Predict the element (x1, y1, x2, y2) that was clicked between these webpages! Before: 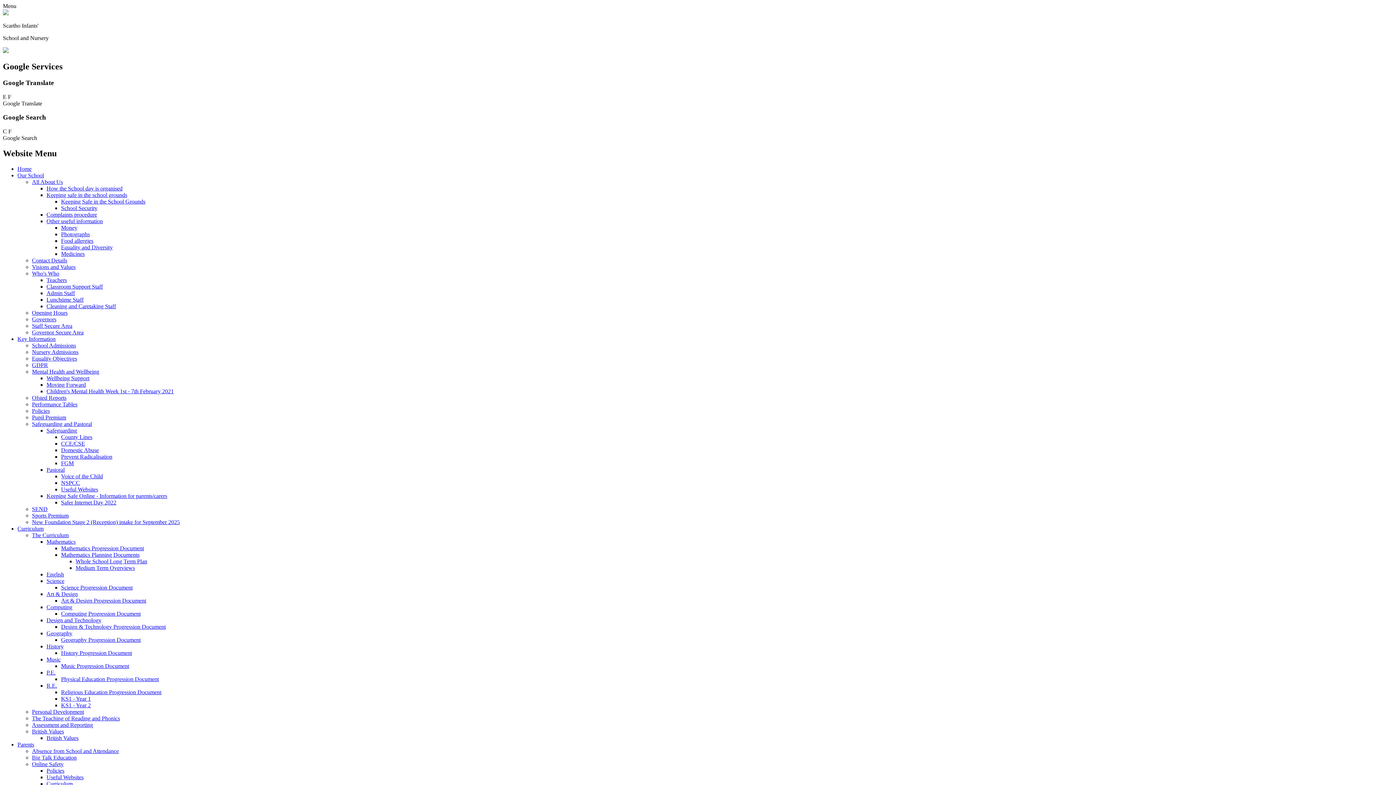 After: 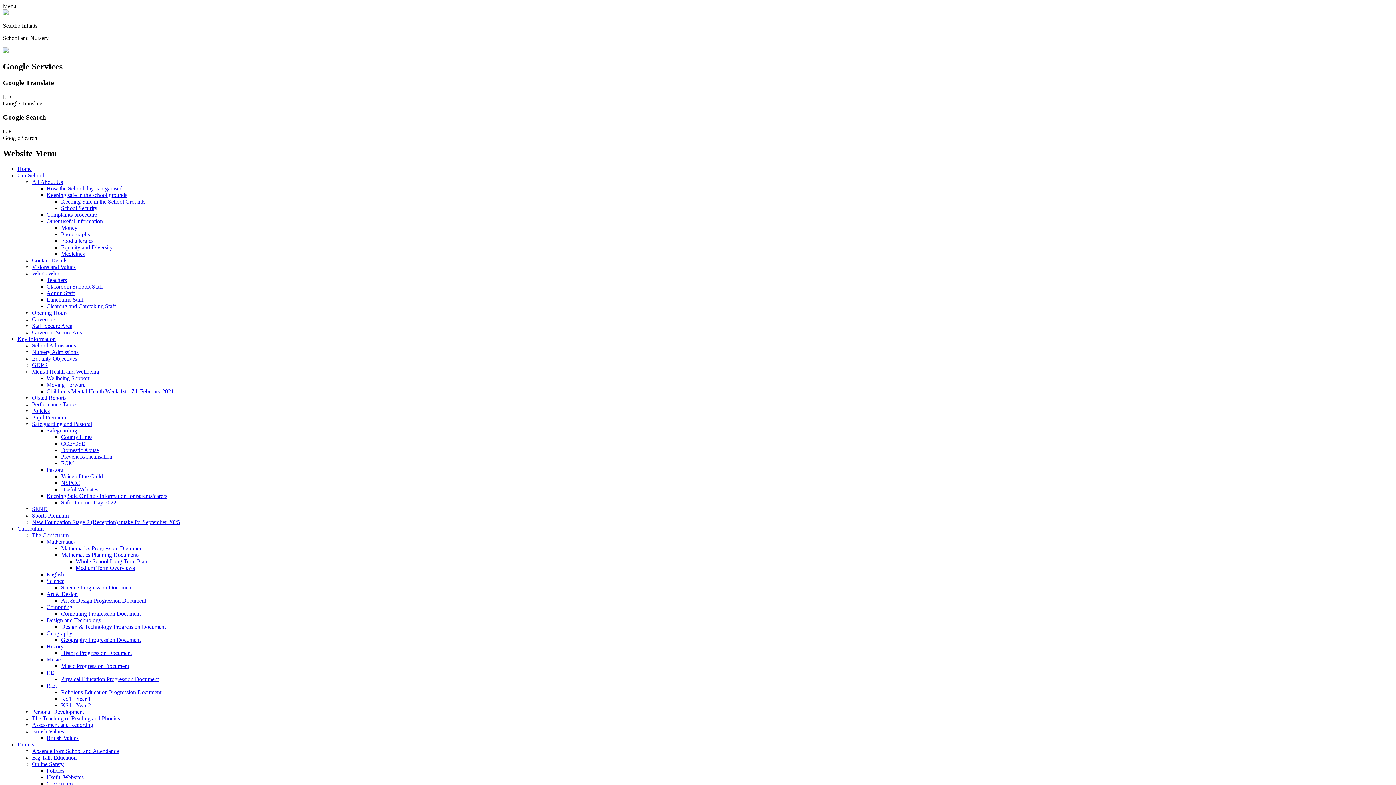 Action: label: Complaints procedure bbox: (46, 211, 97, 217)